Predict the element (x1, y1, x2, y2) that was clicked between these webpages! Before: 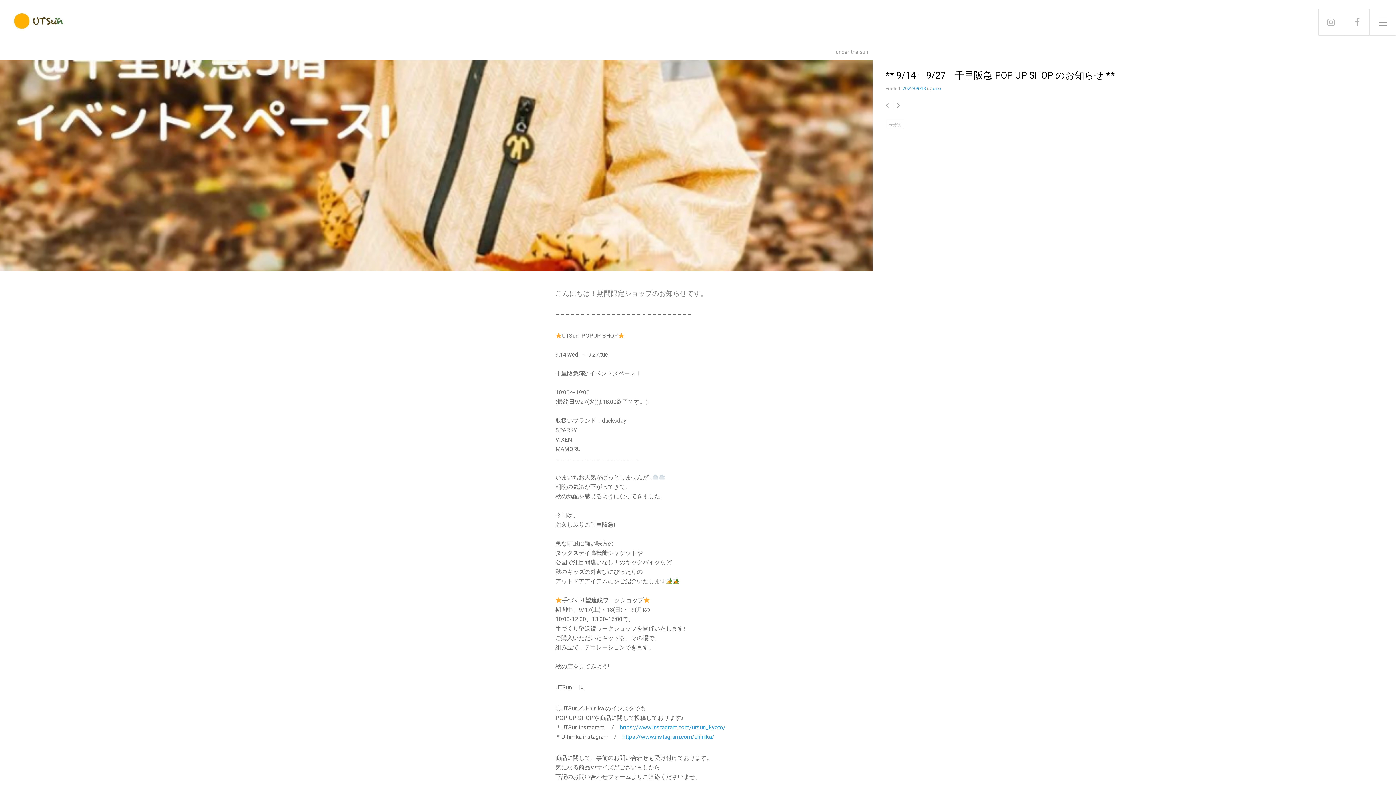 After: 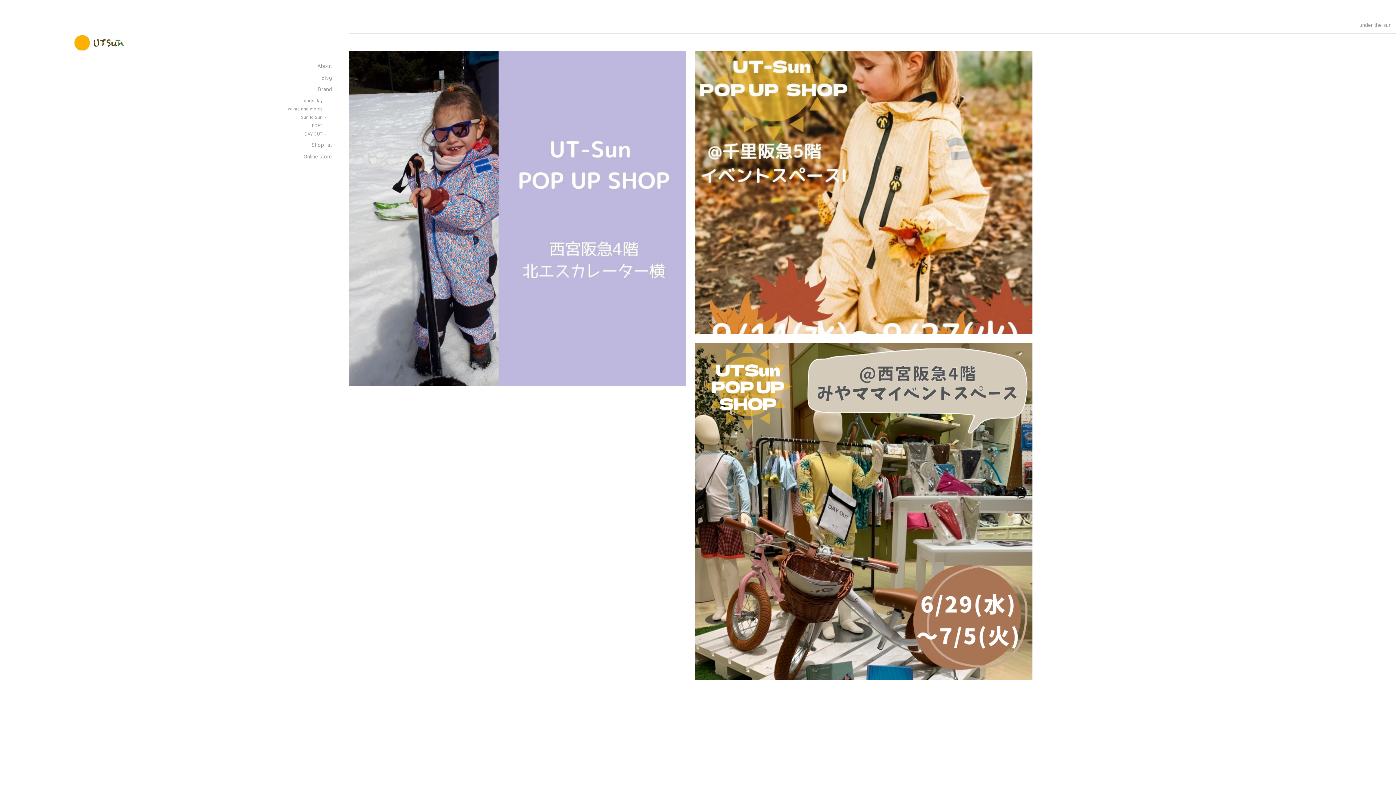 Action: label: 未分類 bbox: (885, 120, 904, 129)